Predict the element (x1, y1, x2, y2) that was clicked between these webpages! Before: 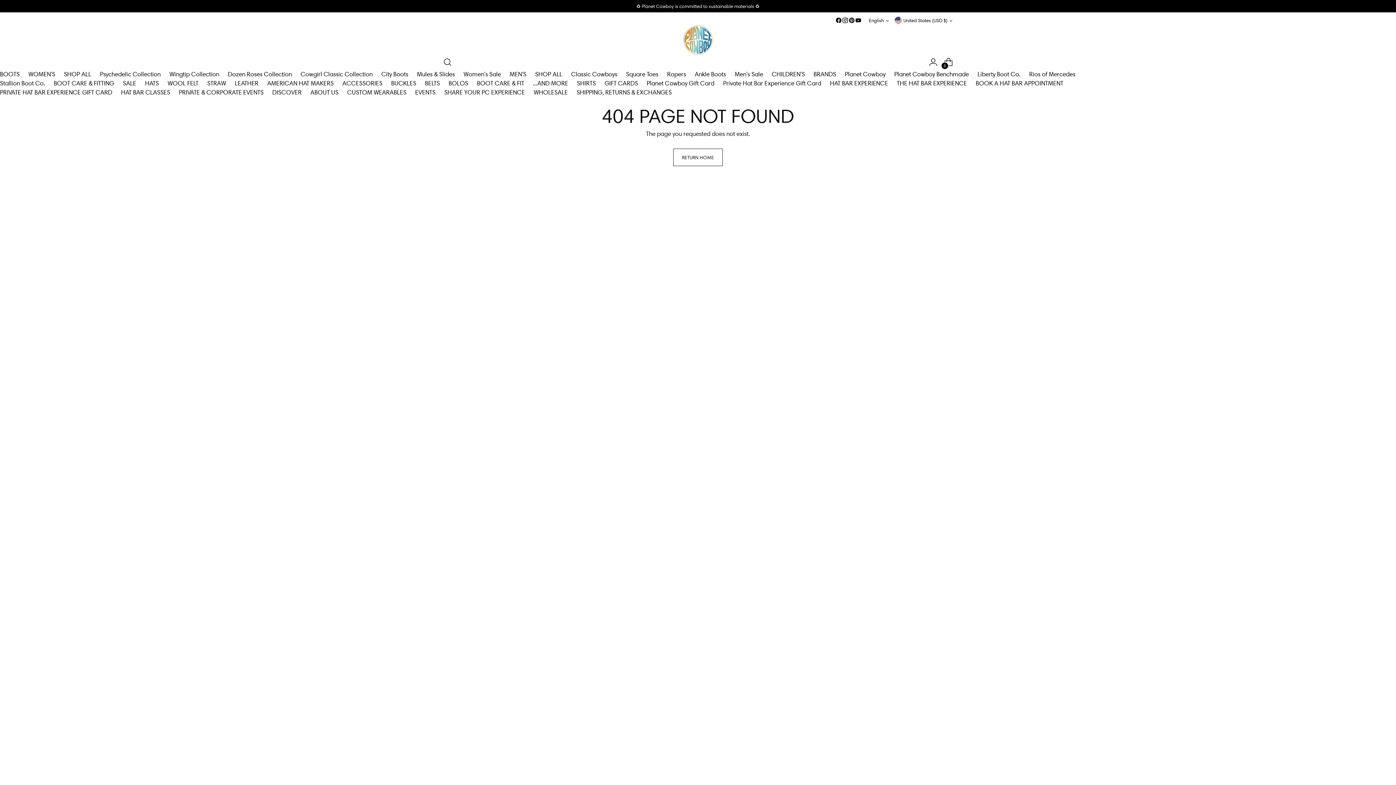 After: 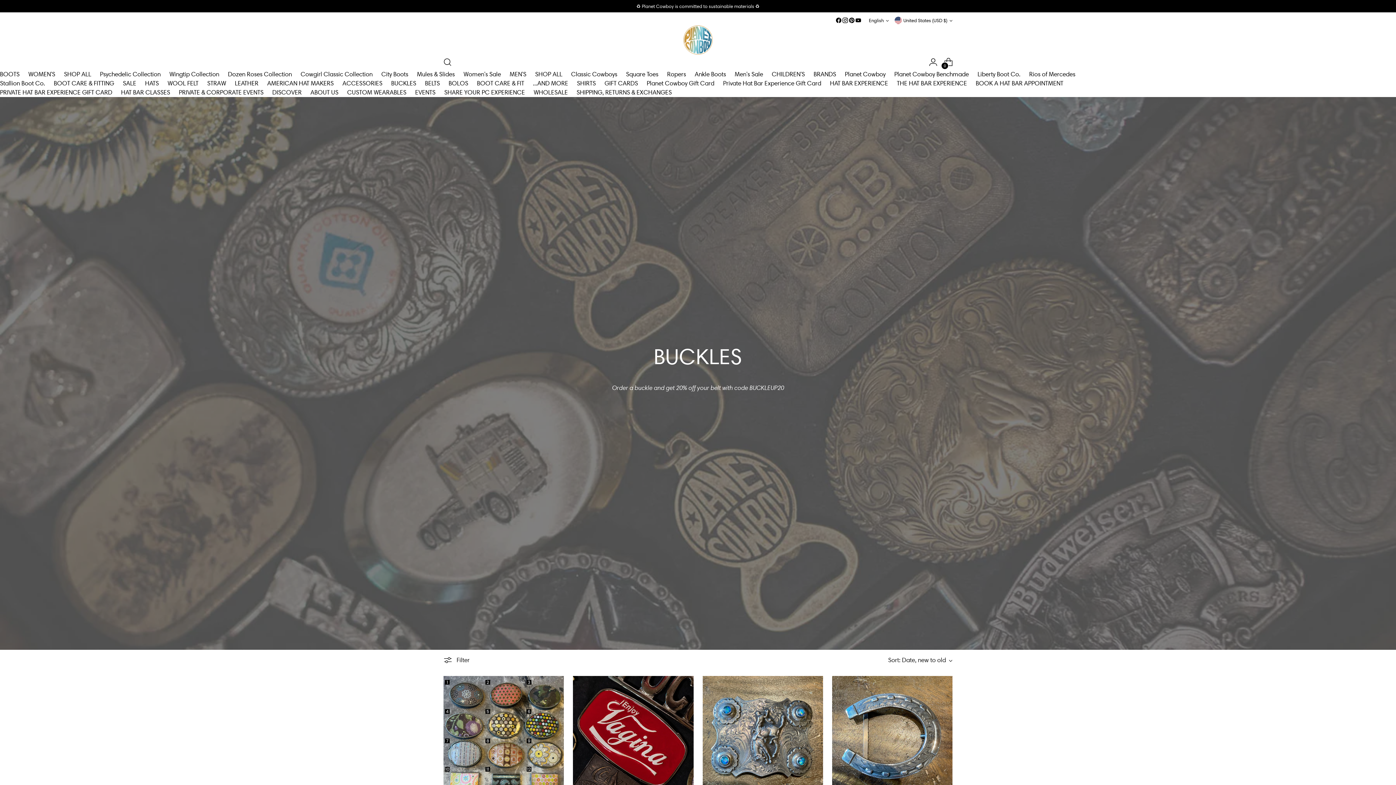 Action: bbox: (391, 79, 416, 86) label: BUCKLES